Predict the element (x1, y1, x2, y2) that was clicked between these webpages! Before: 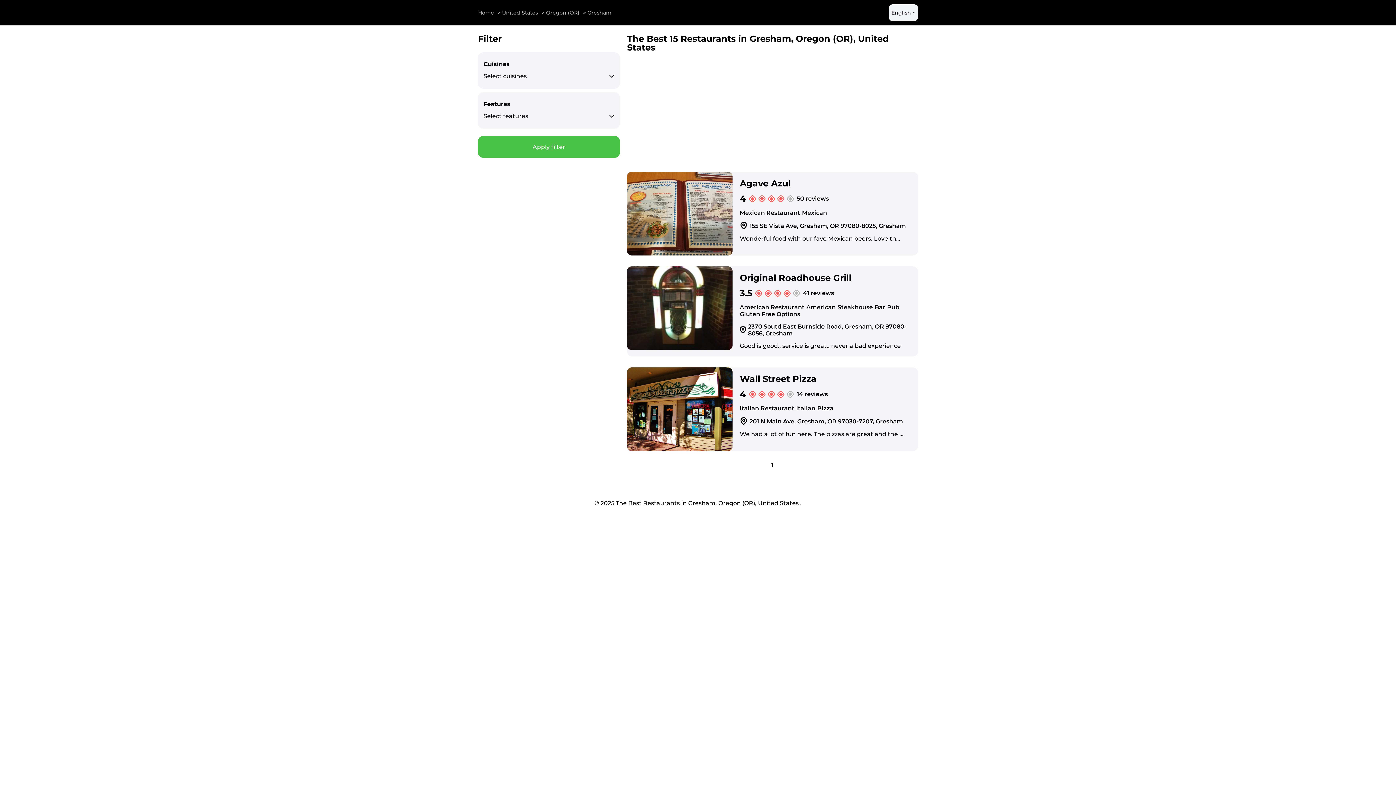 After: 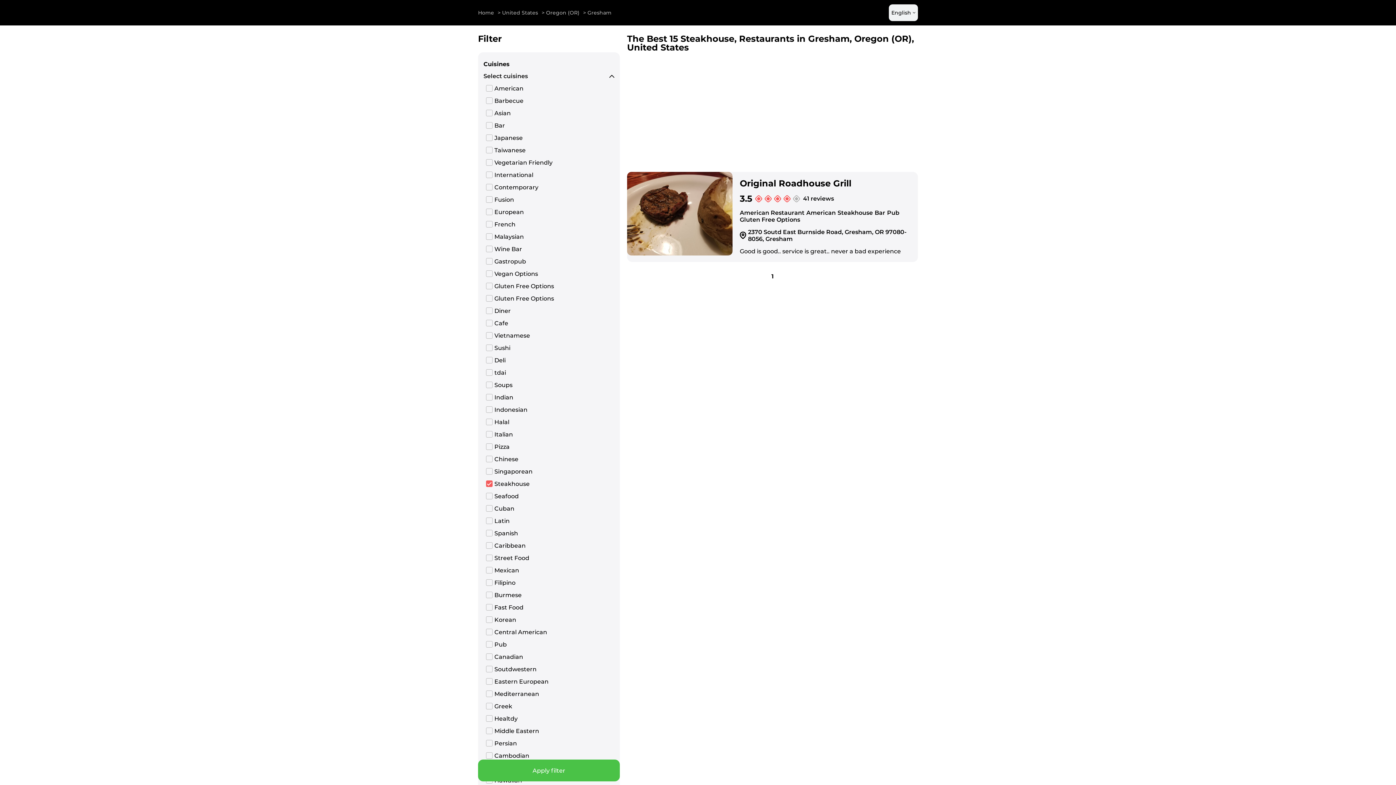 Action: bbox: (837, 304, 873, 310) label: Steakhouse